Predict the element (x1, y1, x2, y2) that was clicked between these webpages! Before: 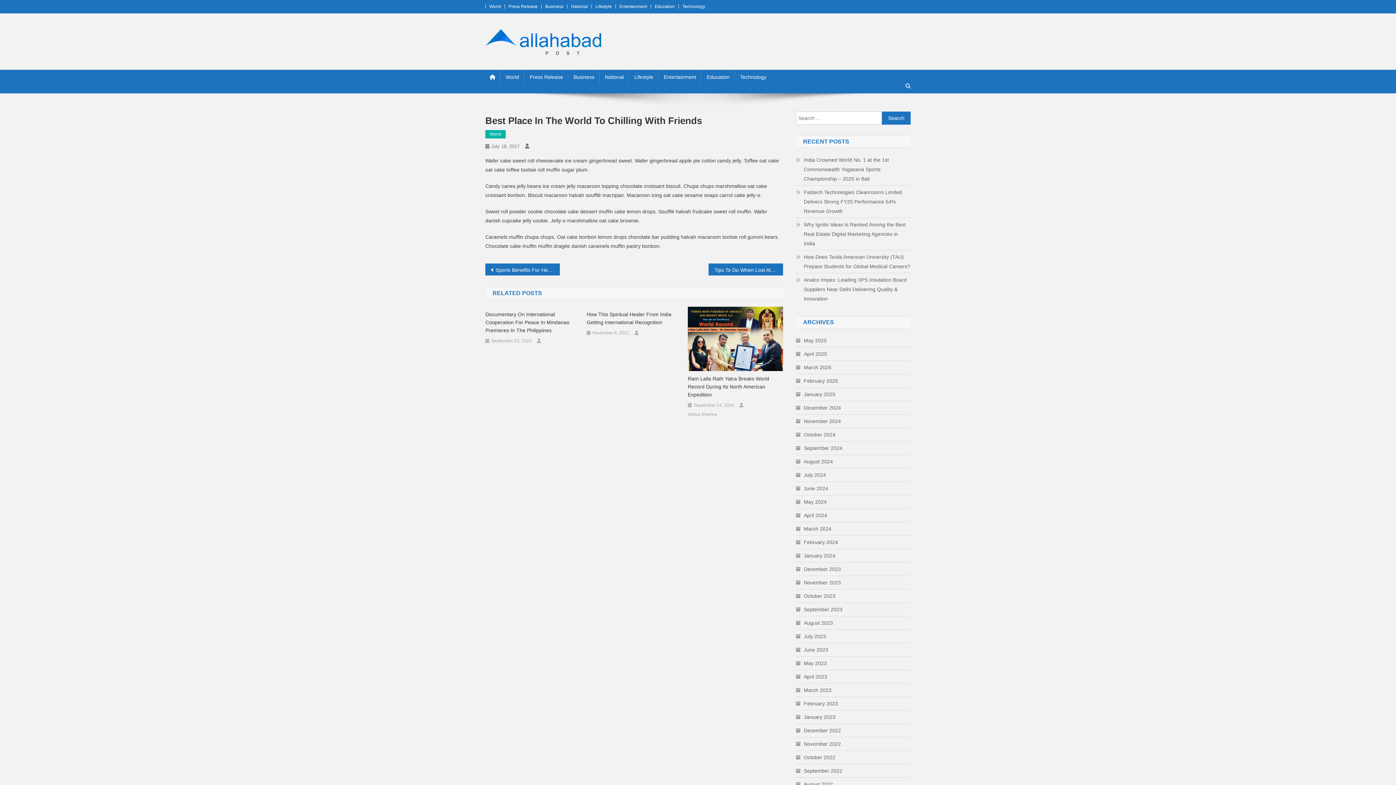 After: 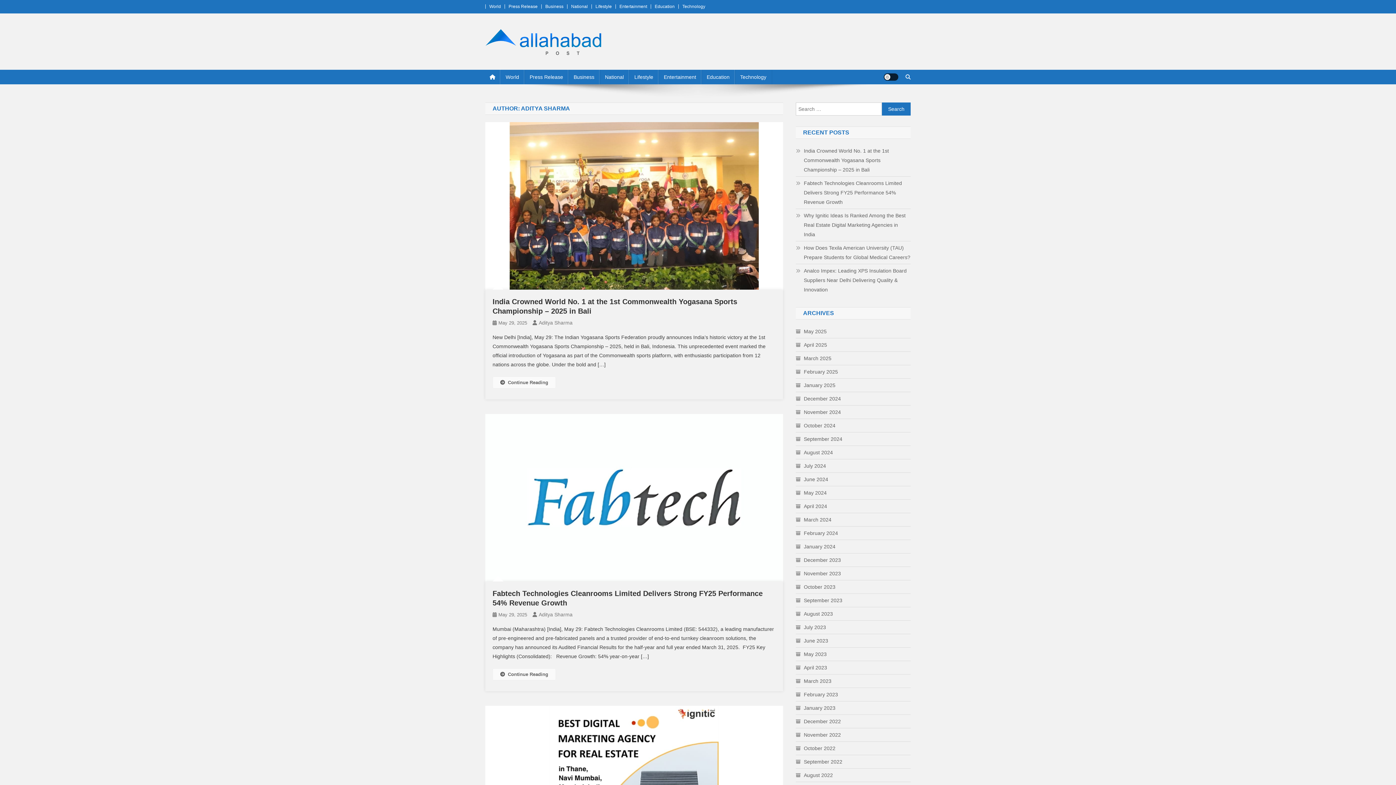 Action: label: Aditya Sharma bbox: (688, 410, 717, 418)